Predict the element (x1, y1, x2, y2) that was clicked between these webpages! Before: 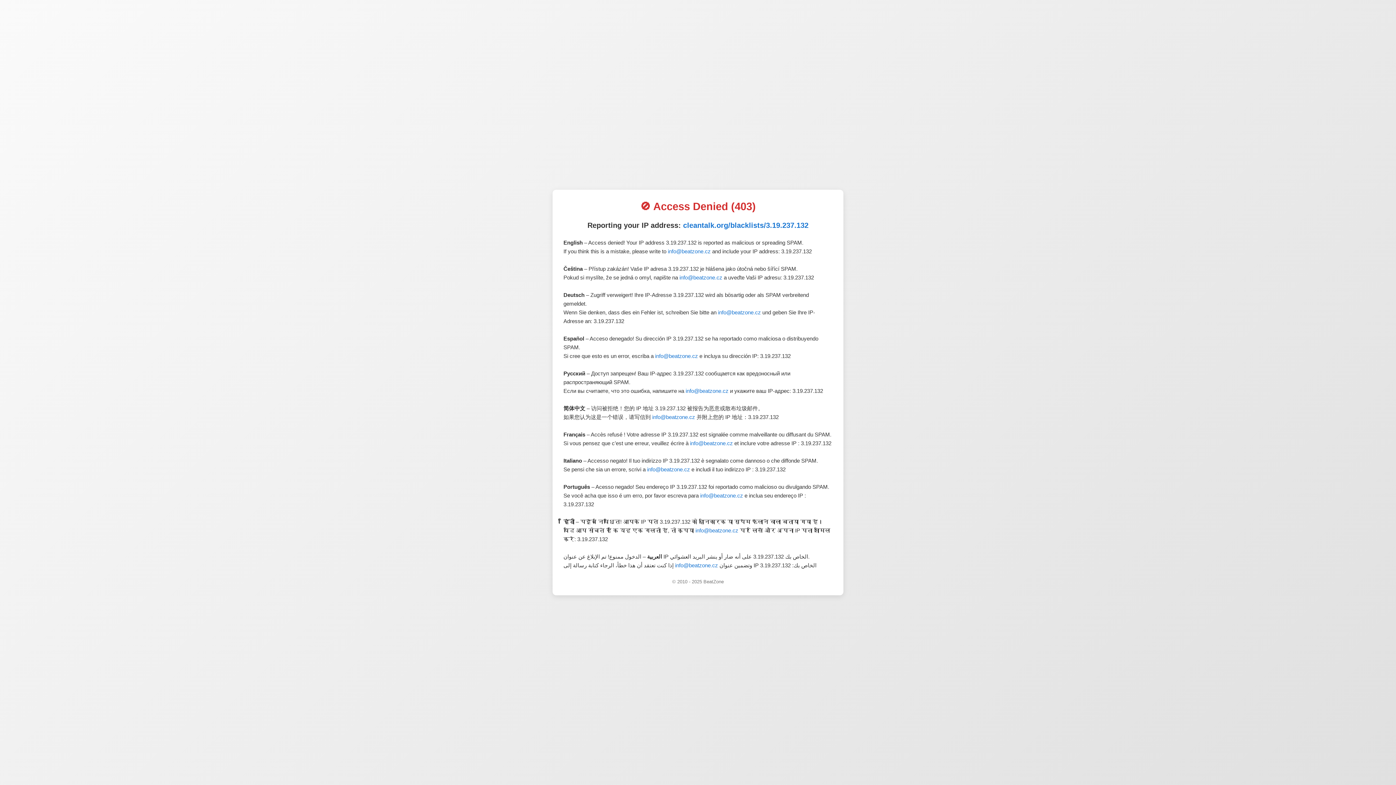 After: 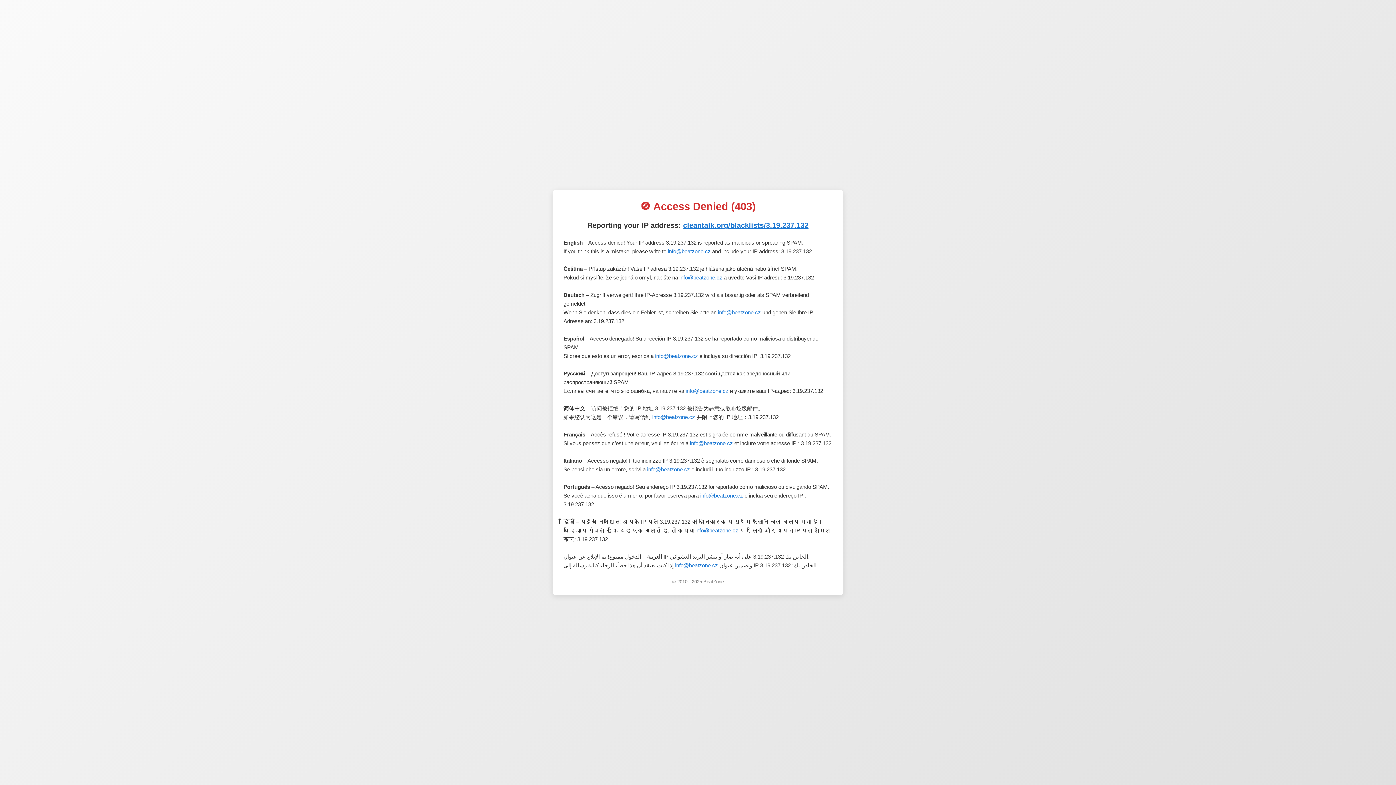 Action: label: cleantalk.org/blacklists/3.19.237.132 bbox: (683, 221, 808, 229)